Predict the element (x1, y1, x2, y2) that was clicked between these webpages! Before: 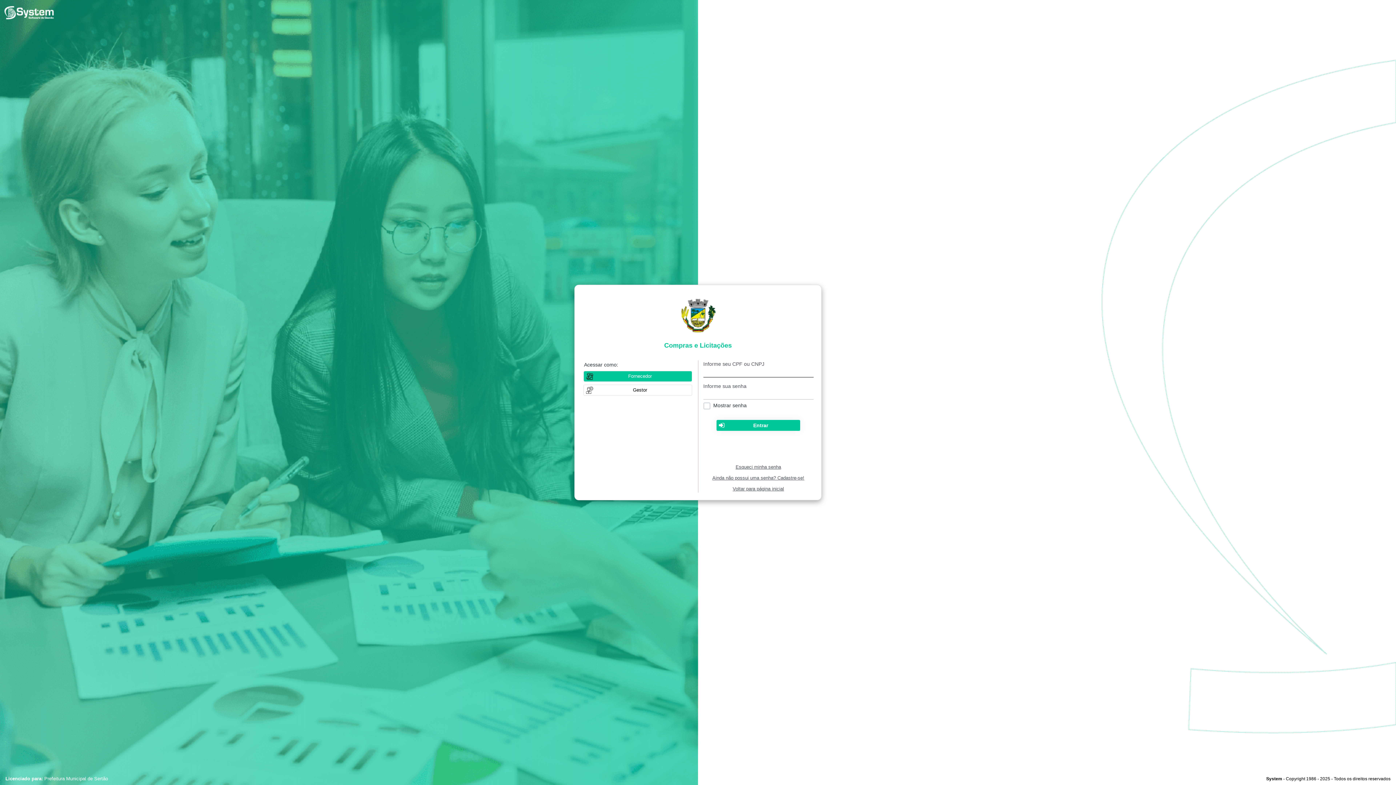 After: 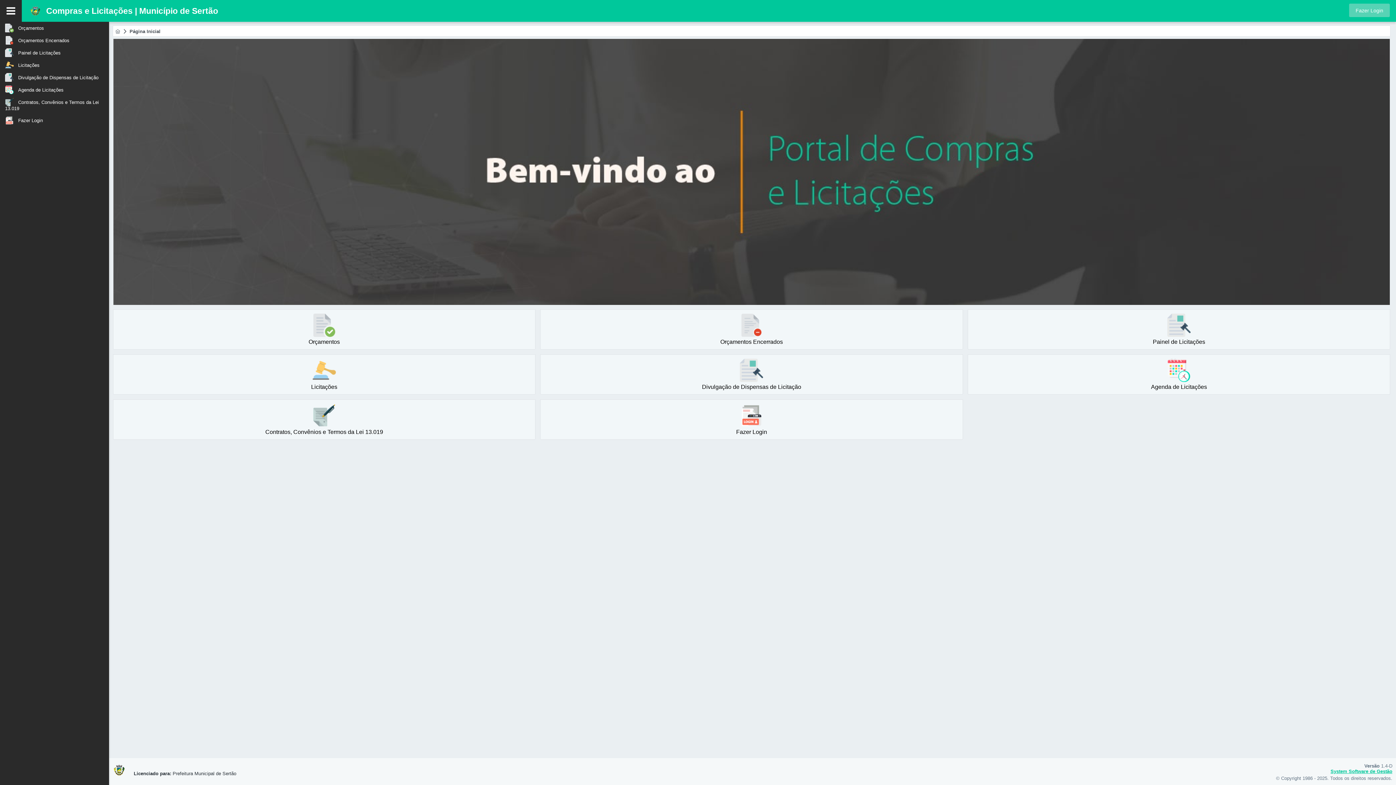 Action: bbox: (732, 486, 784, 491) label: Voltar para página inicial